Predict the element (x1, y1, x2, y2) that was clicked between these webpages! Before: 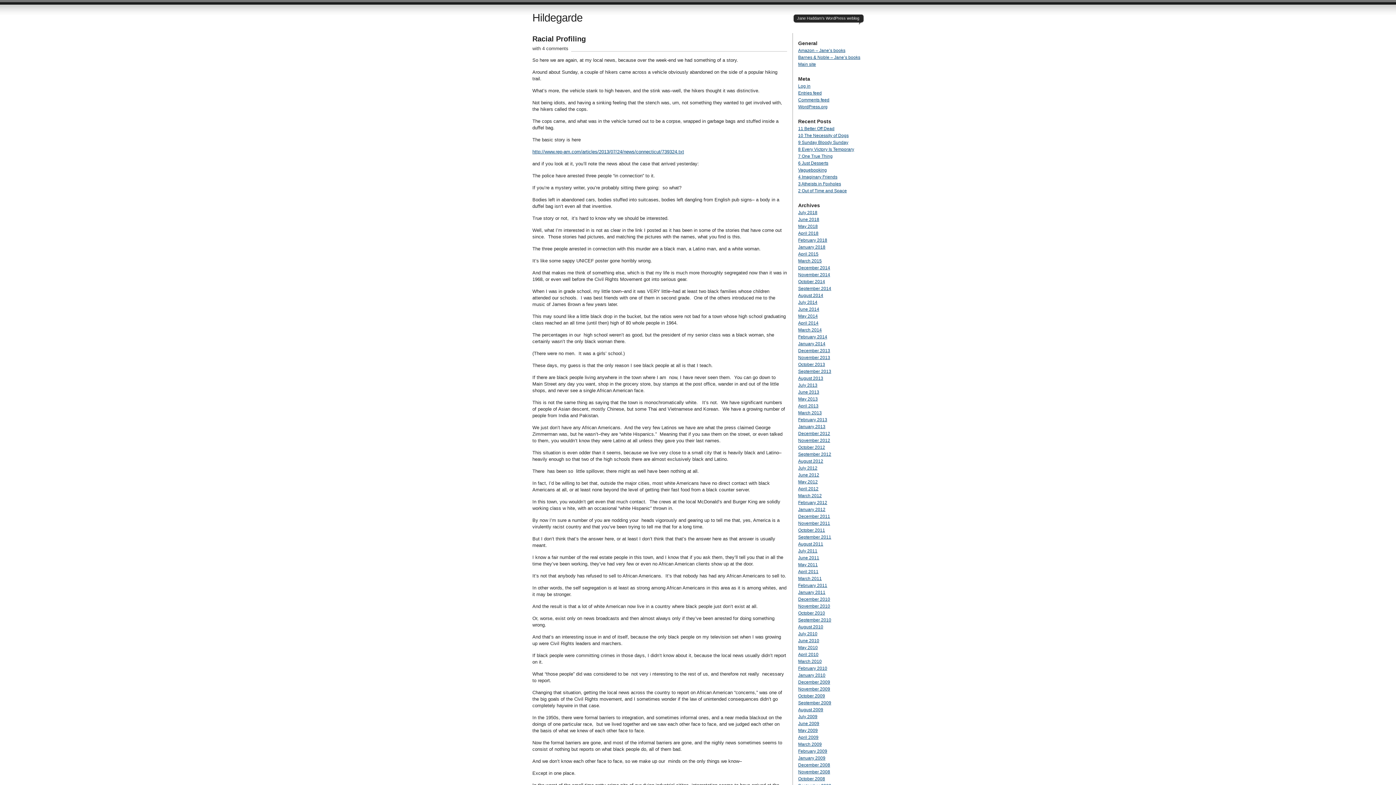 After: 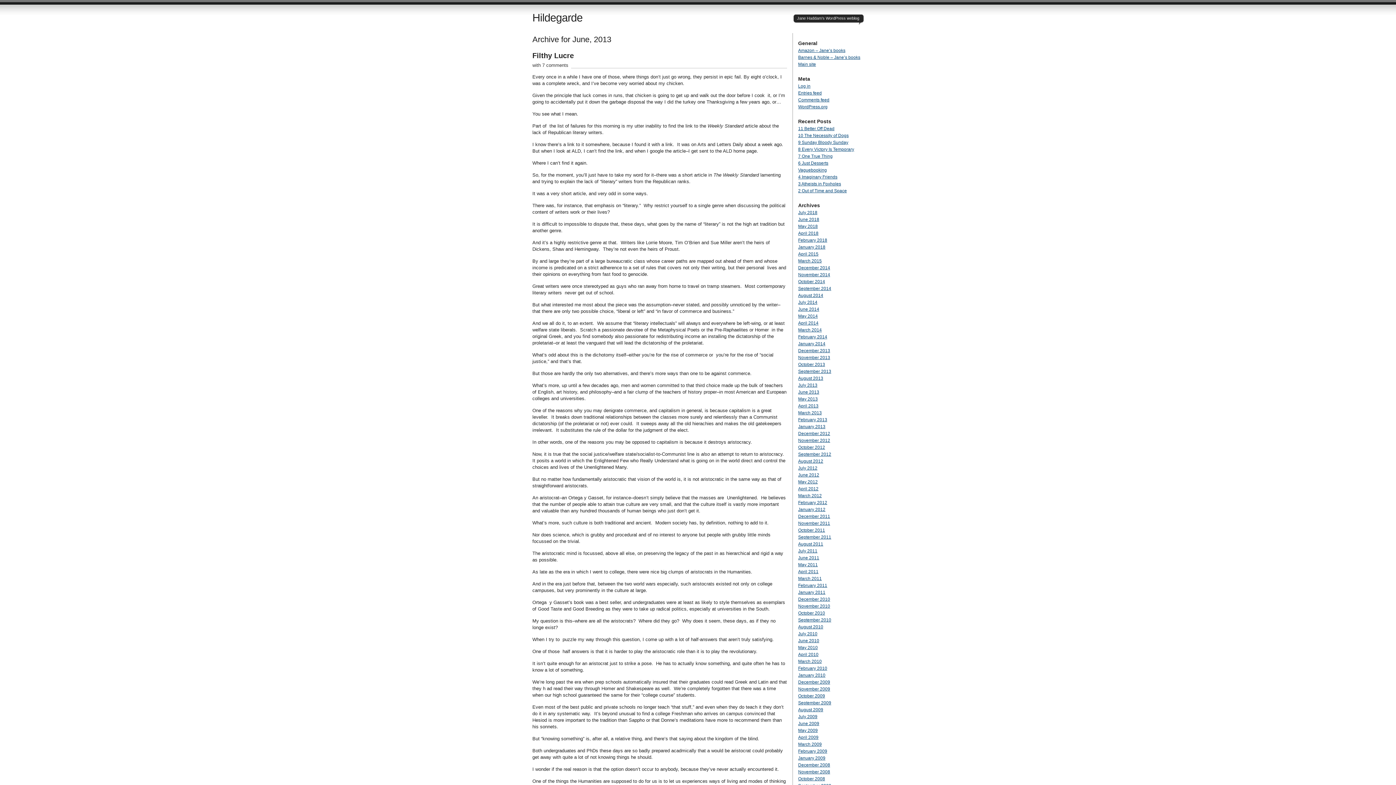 Action: bbox: (798, 389, 819, 394) label: June 2013